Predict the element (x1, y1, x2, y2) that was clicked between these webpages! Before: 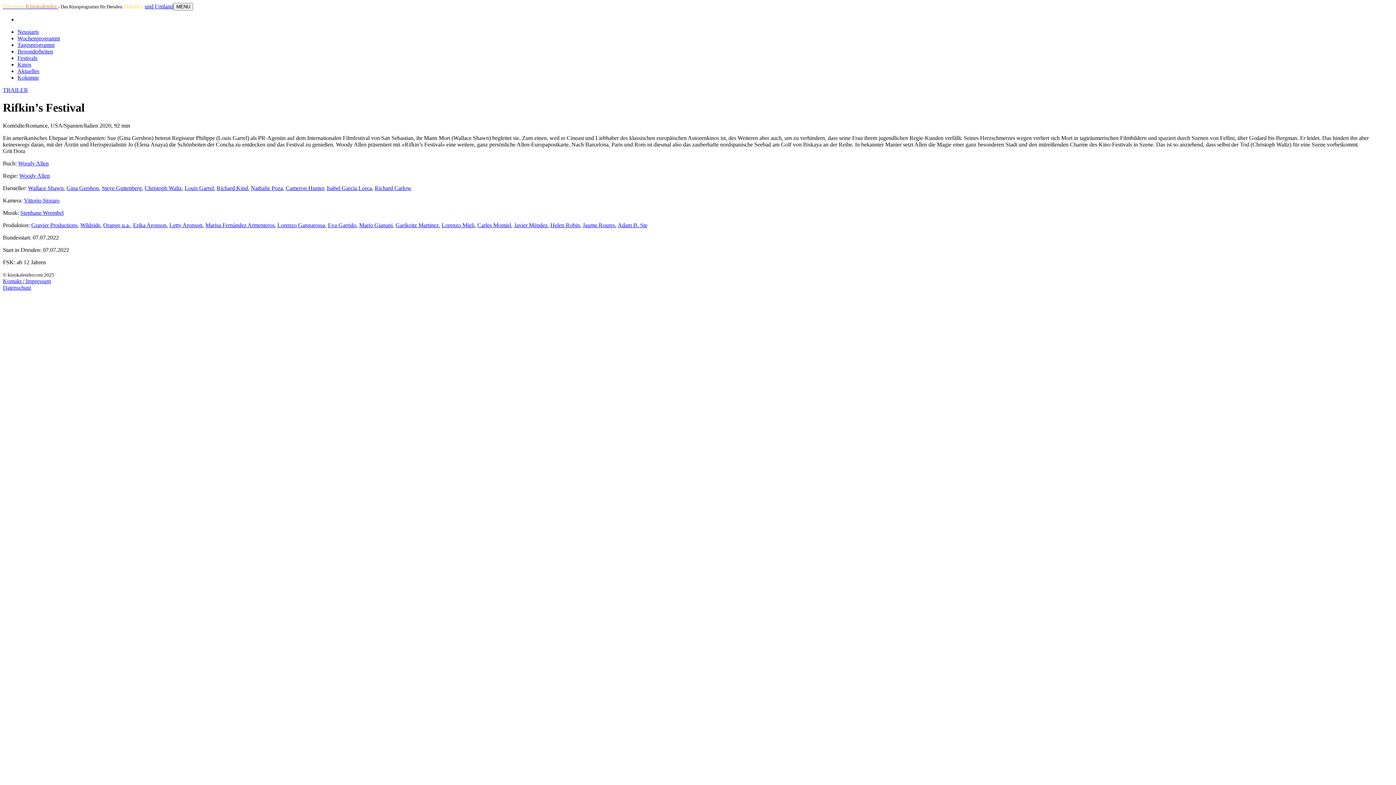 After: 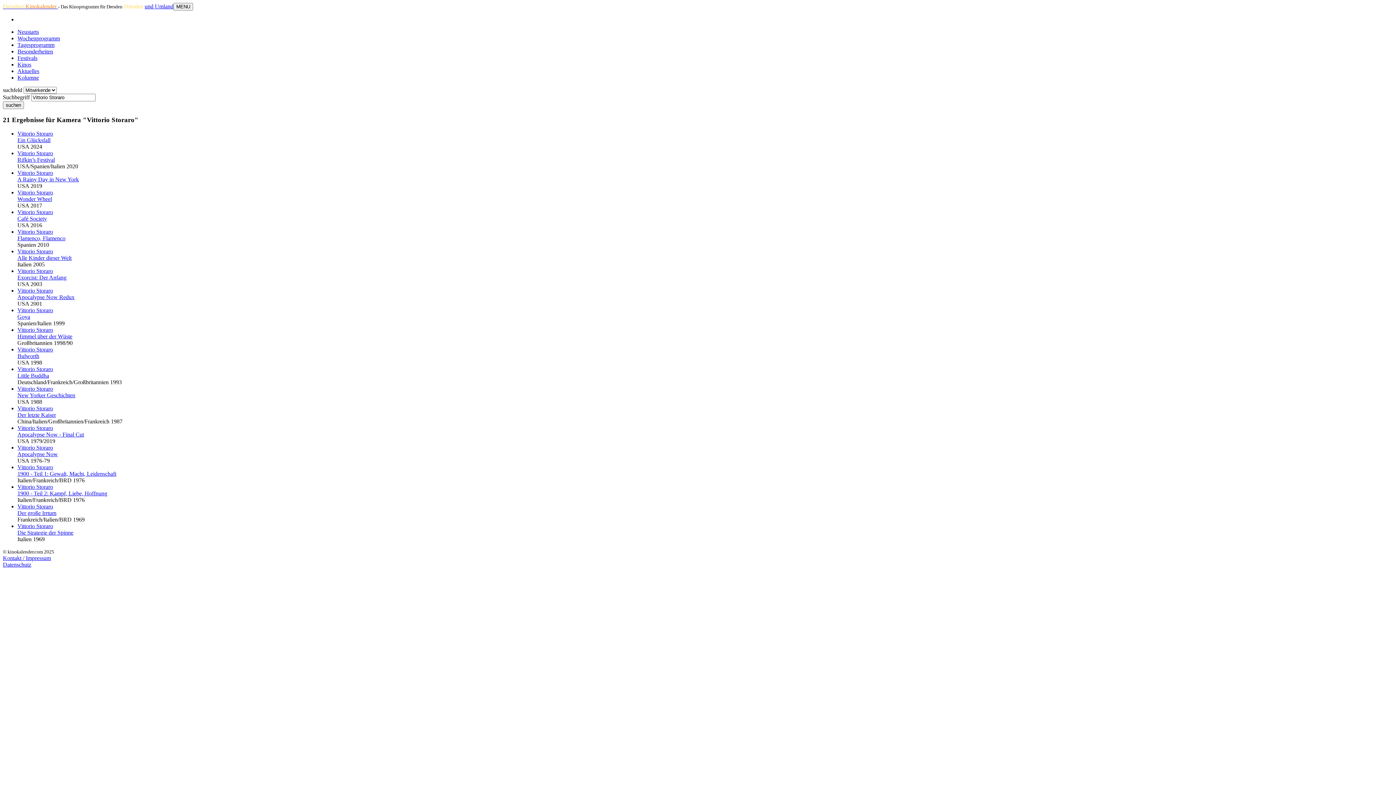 Action: label: Vittorio Storaro bbox: (24, 197, 59, 203)